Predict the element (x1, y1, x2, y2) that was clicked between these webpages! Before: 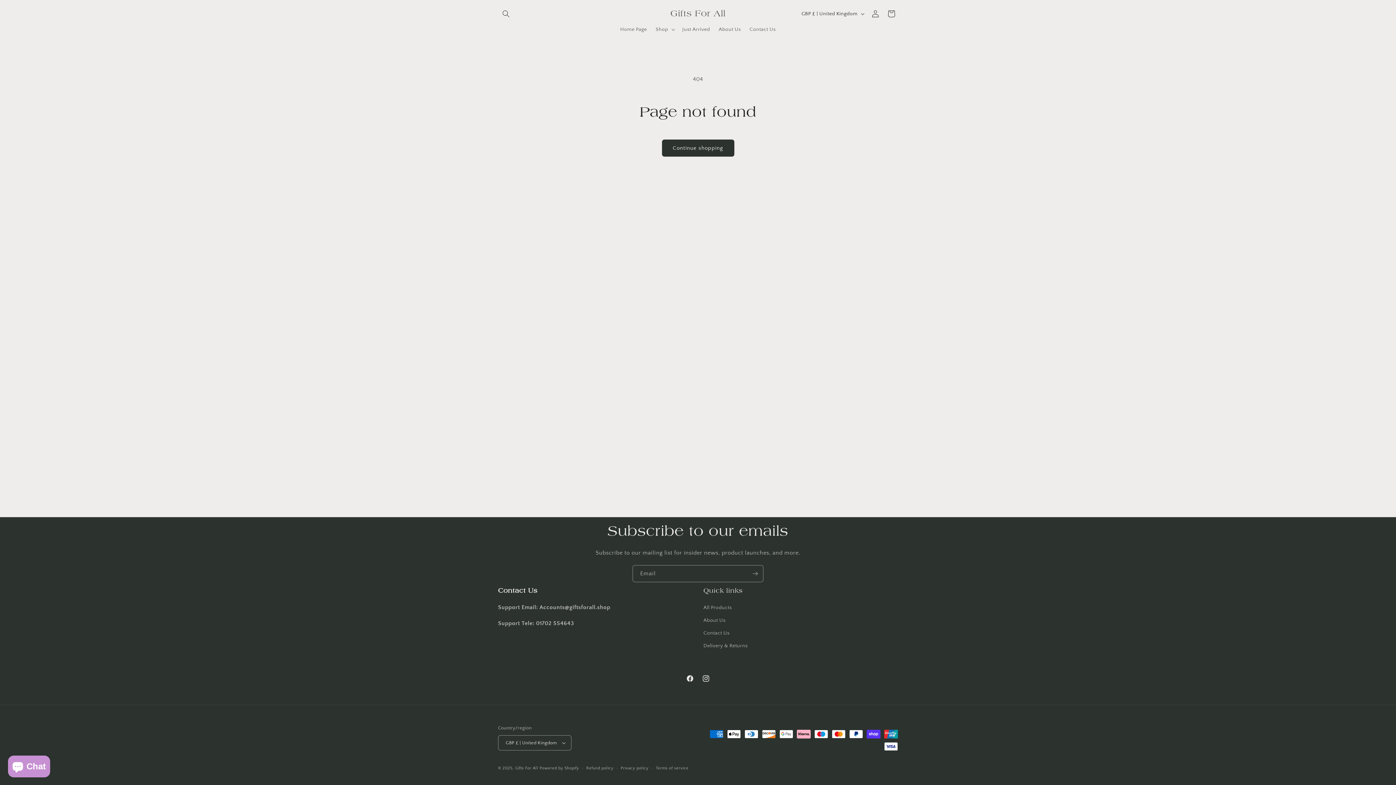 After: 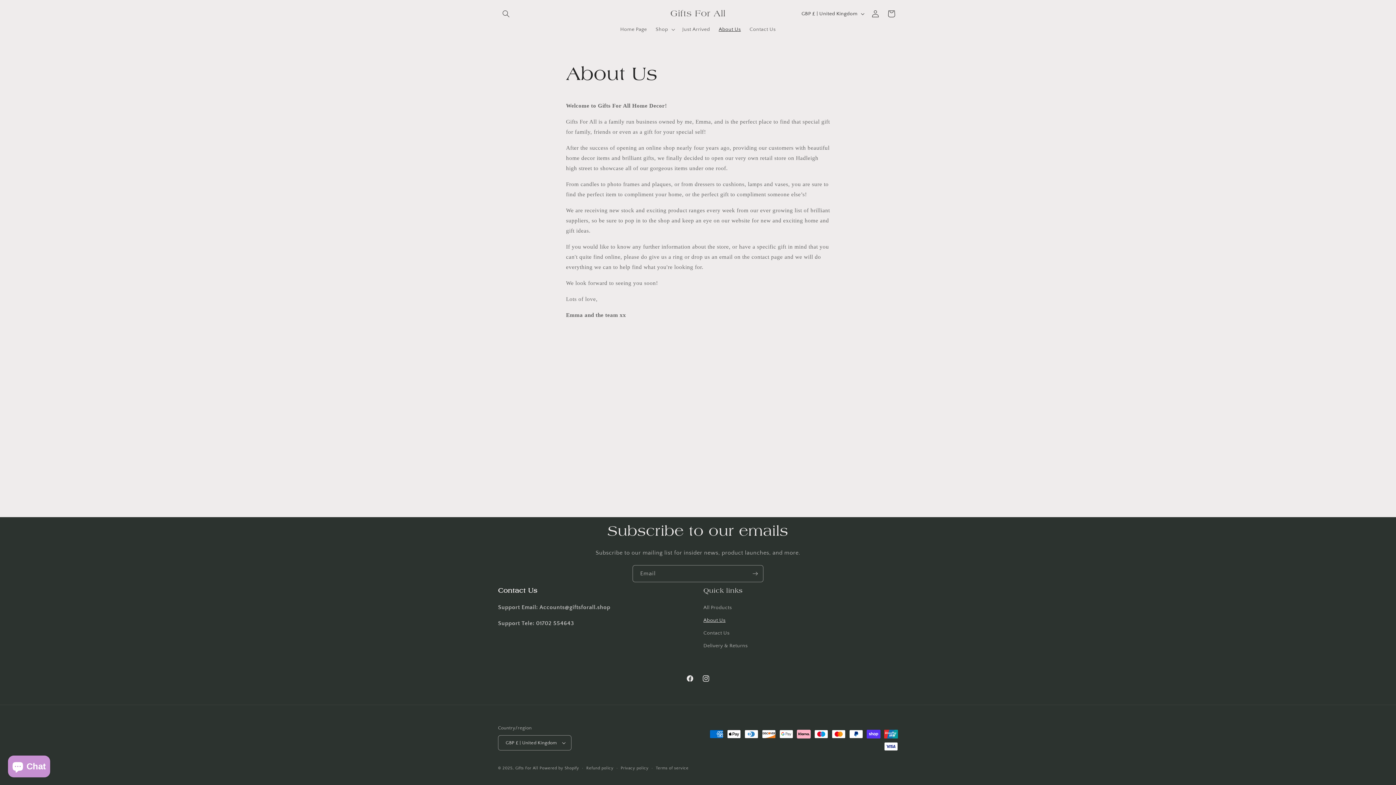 Action: bbox: (714, 21, 745, 37) label: About Us